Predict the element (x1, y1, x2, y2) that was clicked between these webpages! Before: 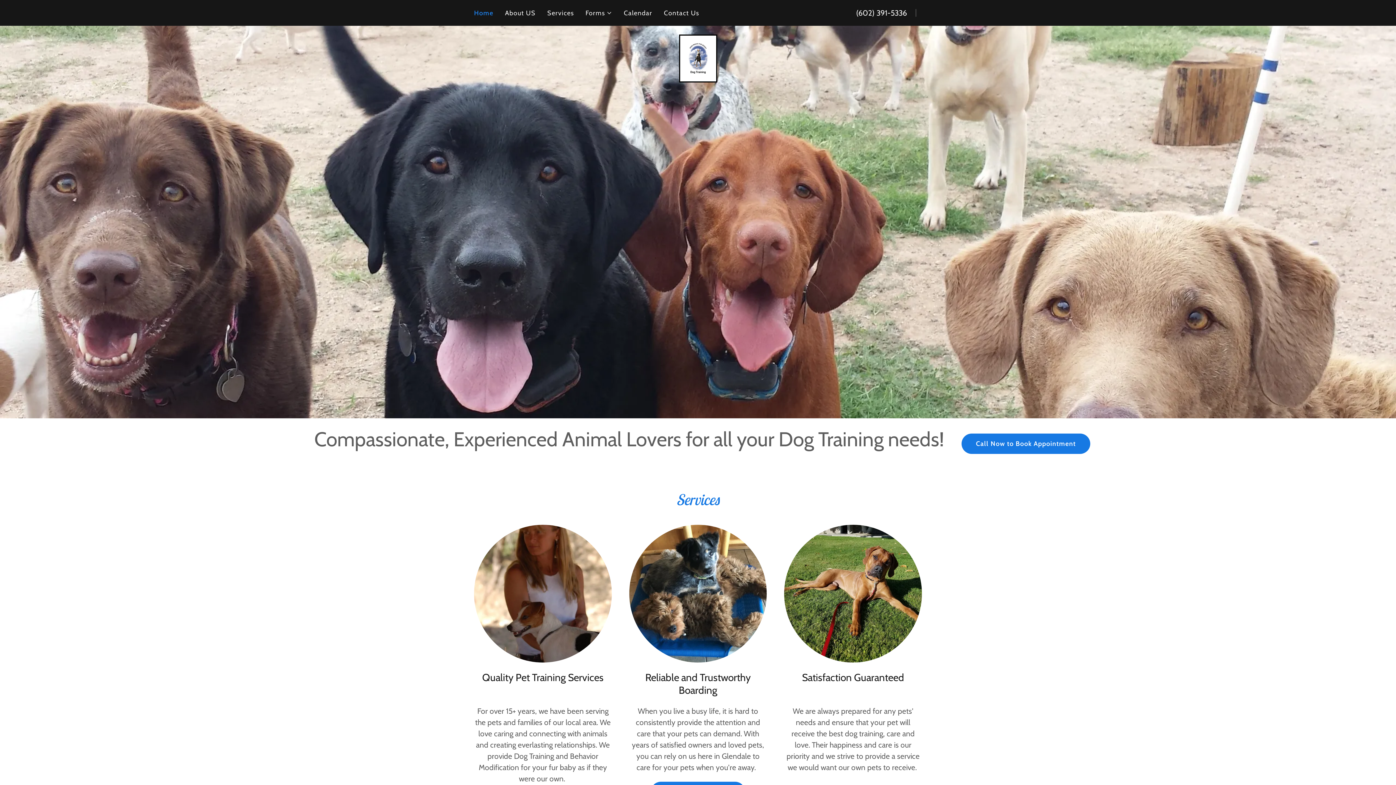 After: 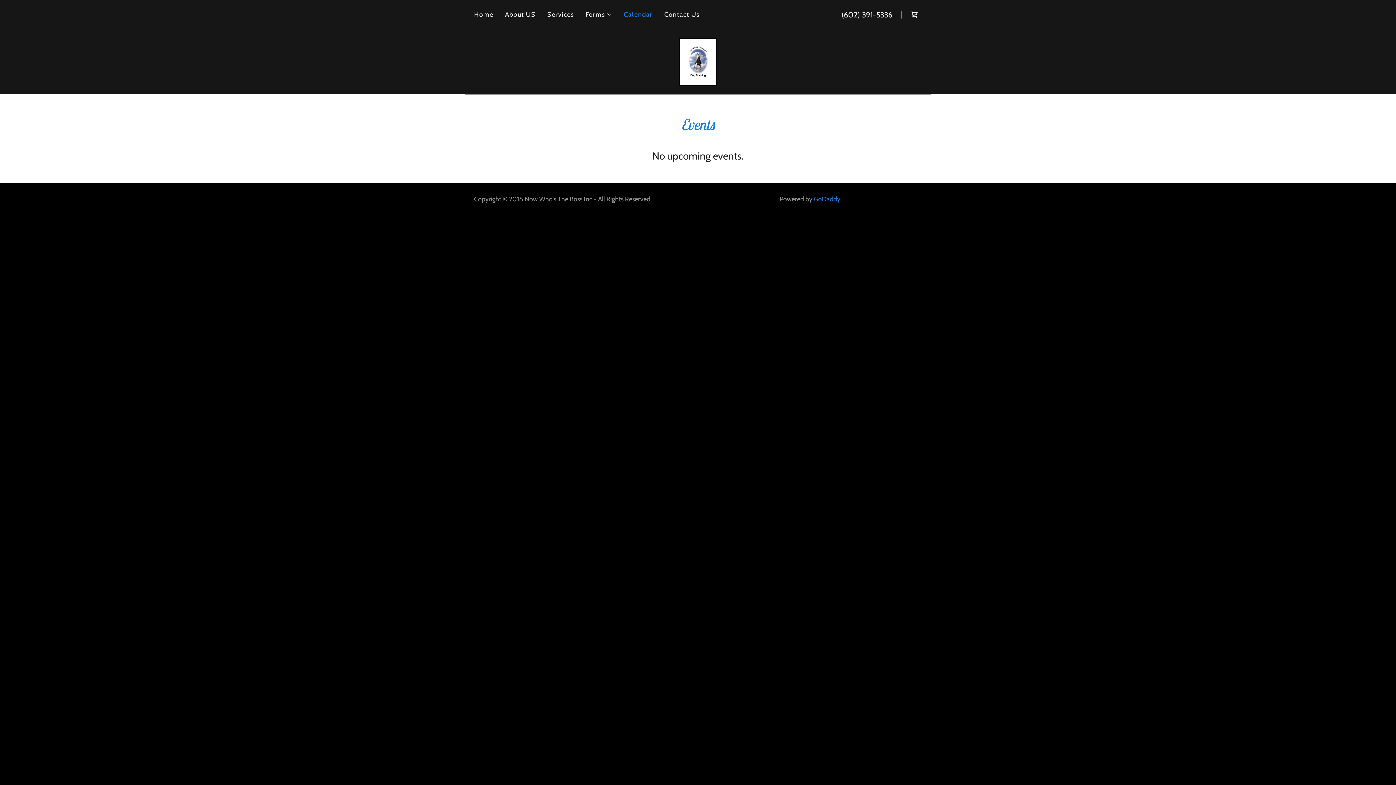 Action: label: Calendar bbox: (621, 6, 654, 19)